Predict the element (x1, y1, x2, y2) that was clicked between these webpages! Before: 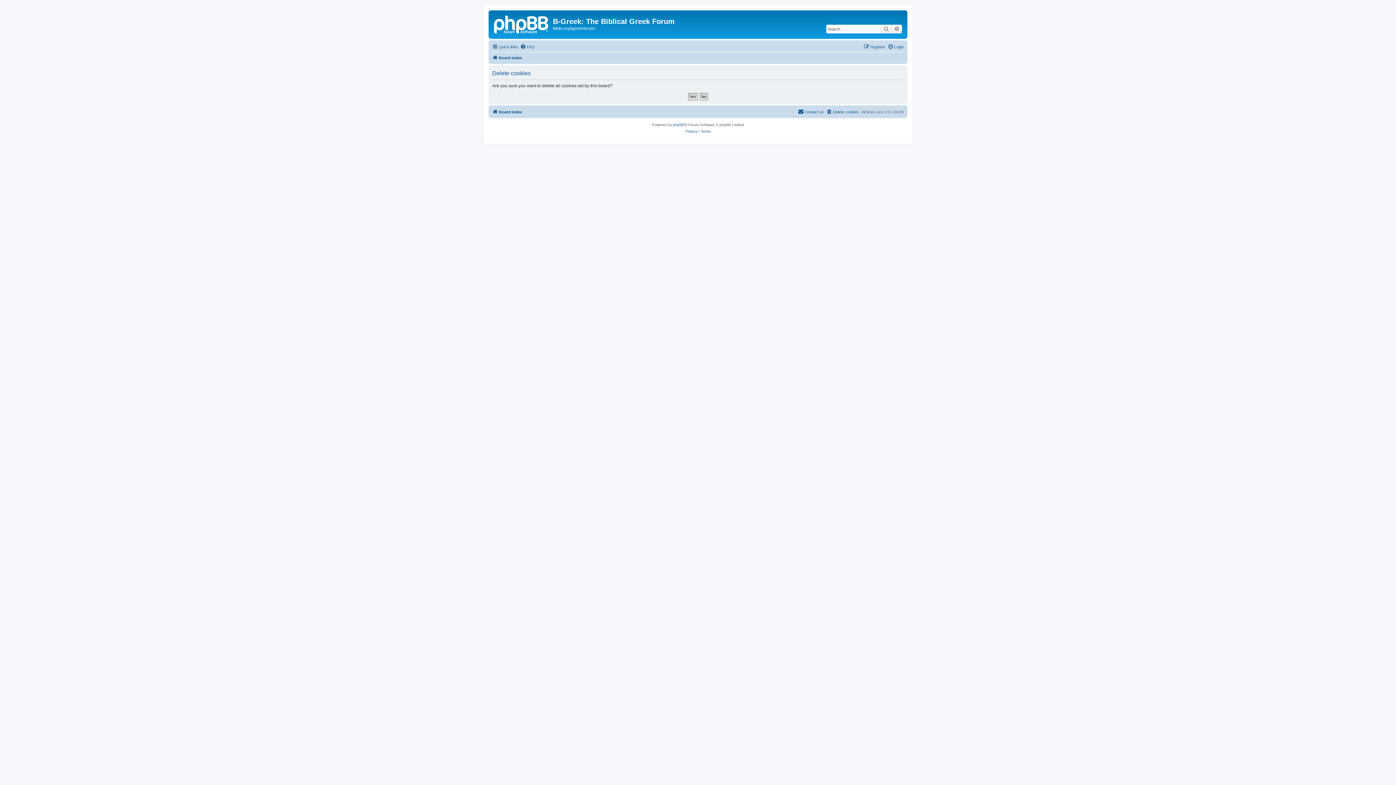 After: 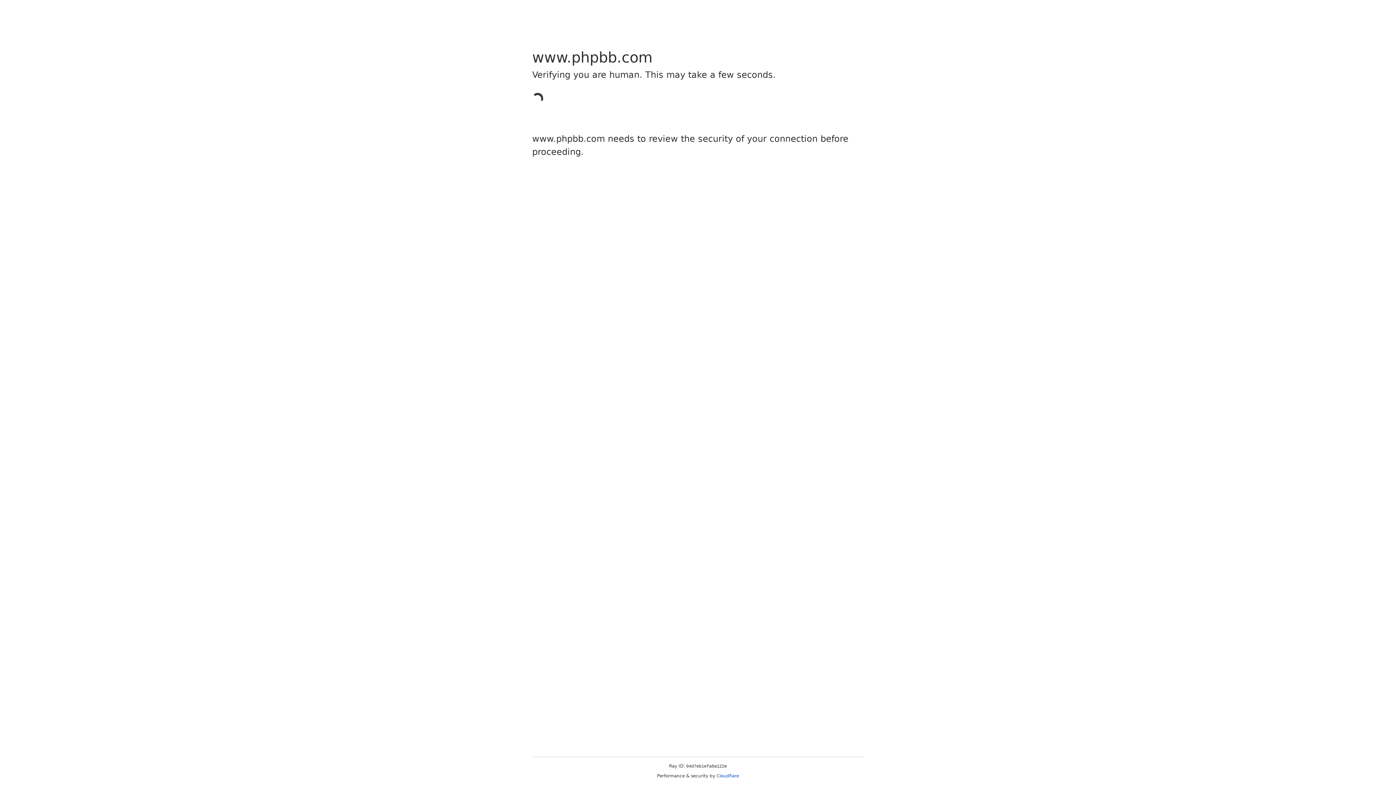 Action: label: phpBB bbox: (673, 121, 684, 128)